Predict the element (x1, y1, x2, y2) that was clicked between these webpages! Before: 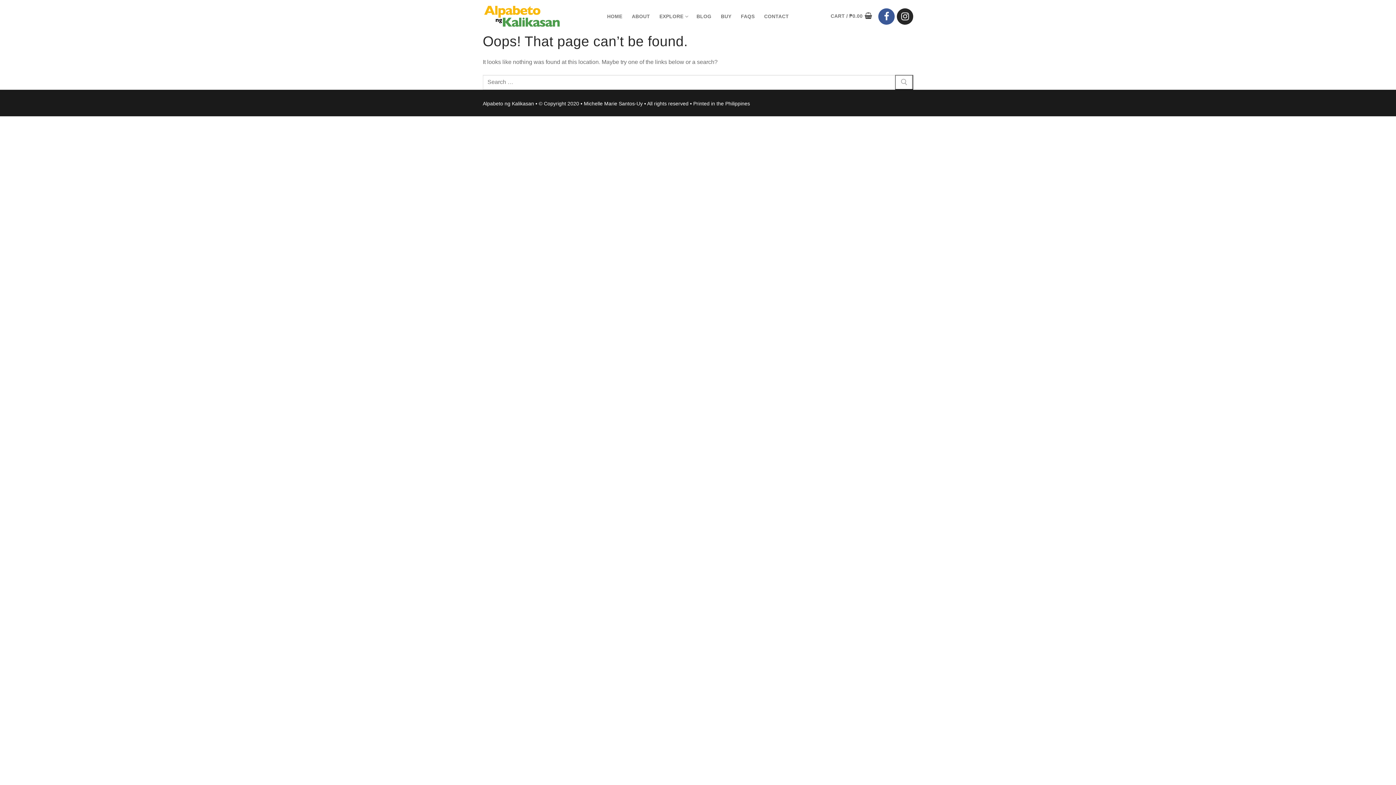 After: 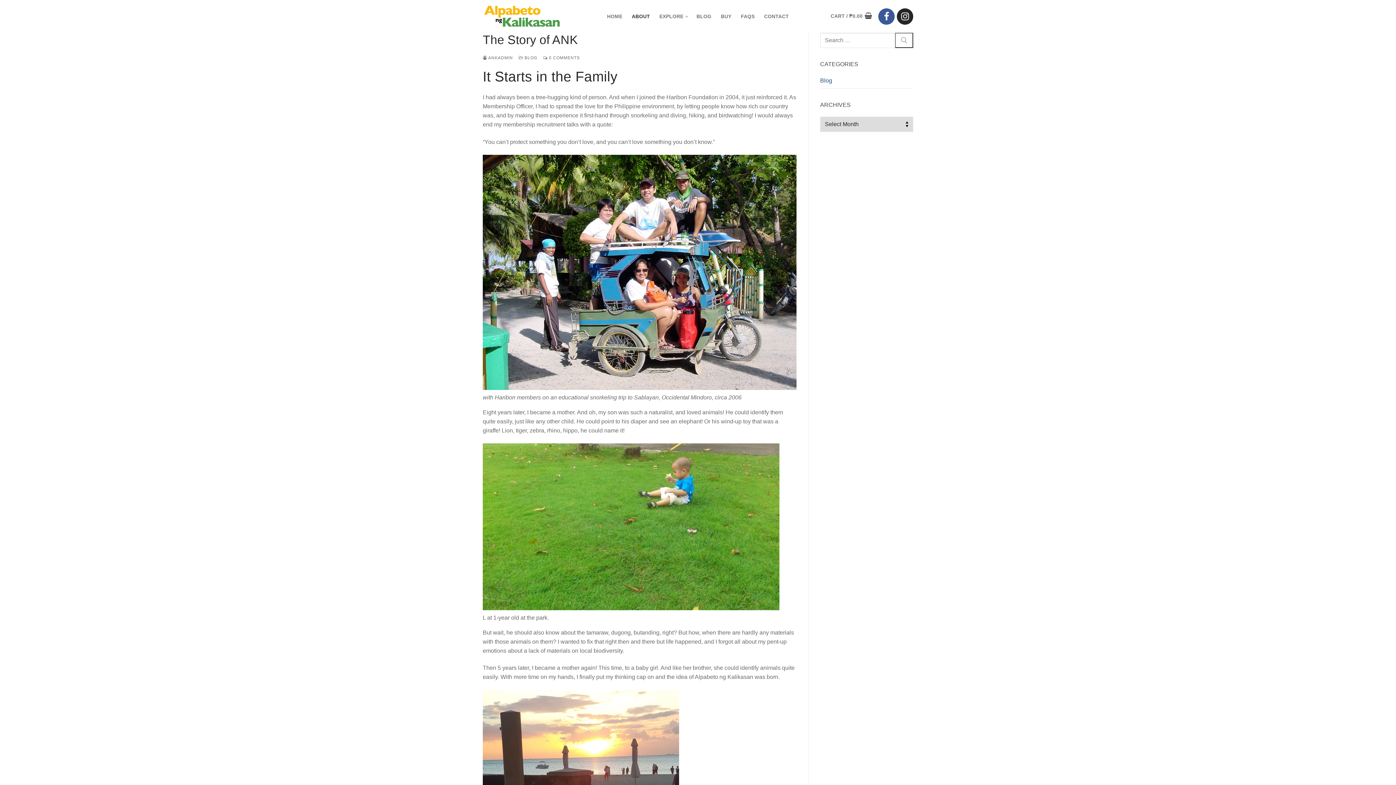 Action: label: ABOUT bbox: (627, 9, 654, 23)